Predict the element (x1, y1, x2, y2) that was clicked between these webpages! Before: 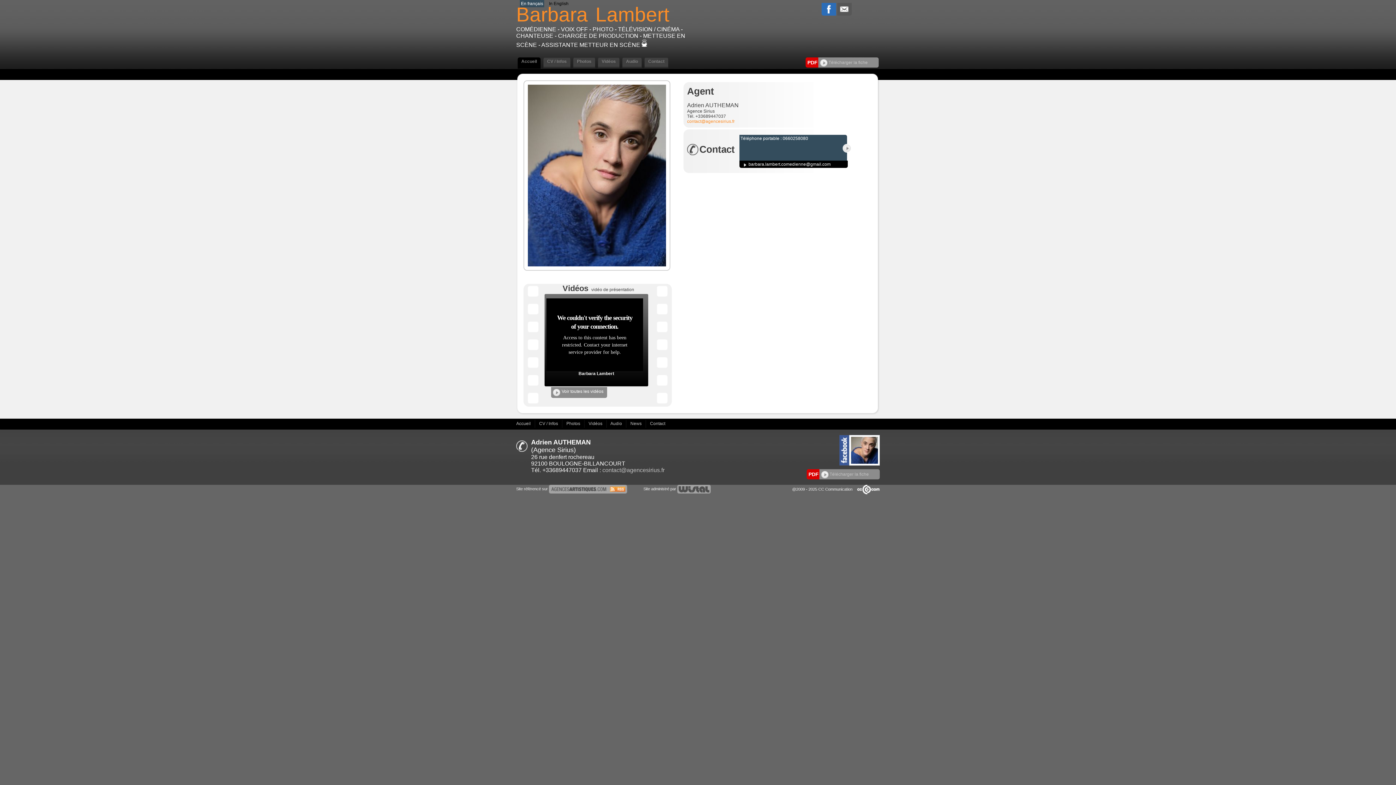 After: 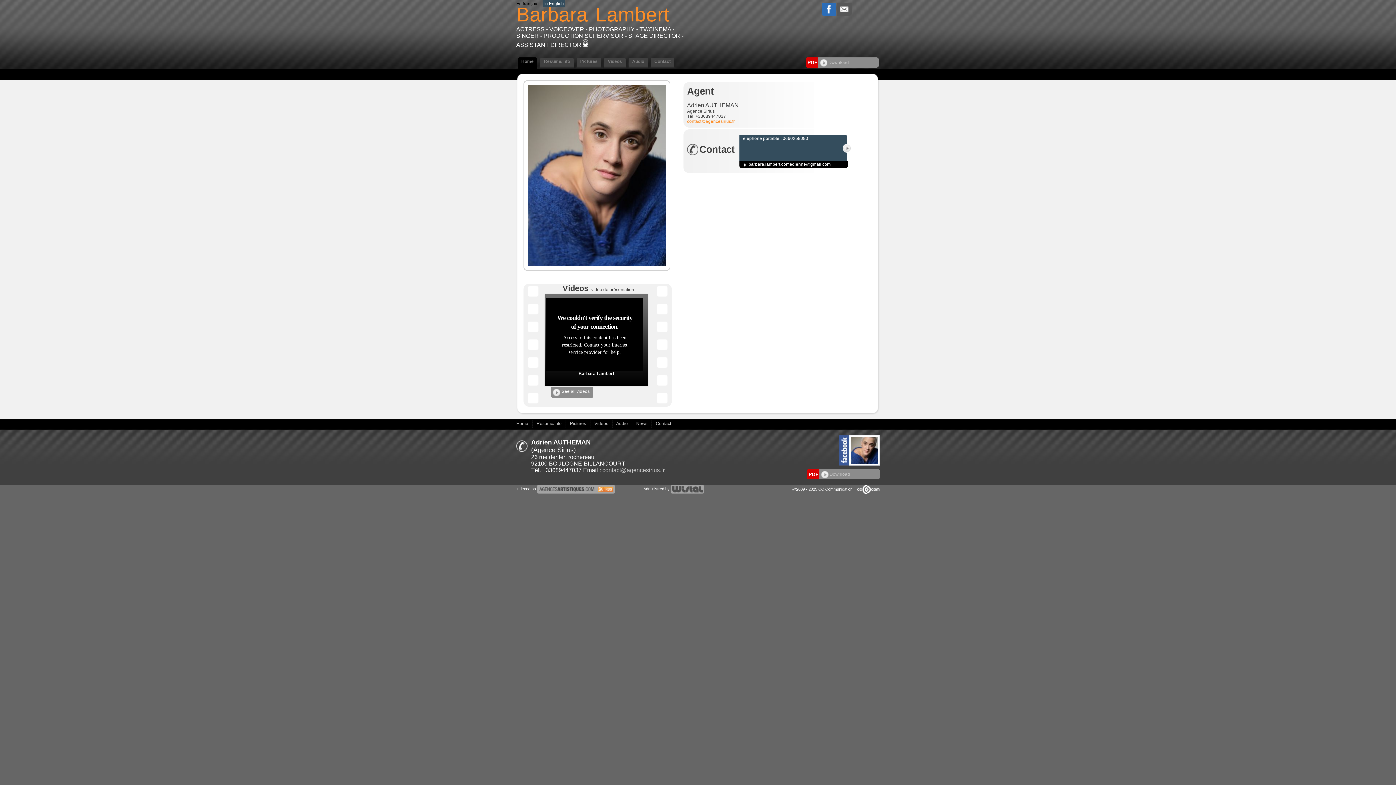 Action: bbox: (549, 1, 568, 6) label: In English